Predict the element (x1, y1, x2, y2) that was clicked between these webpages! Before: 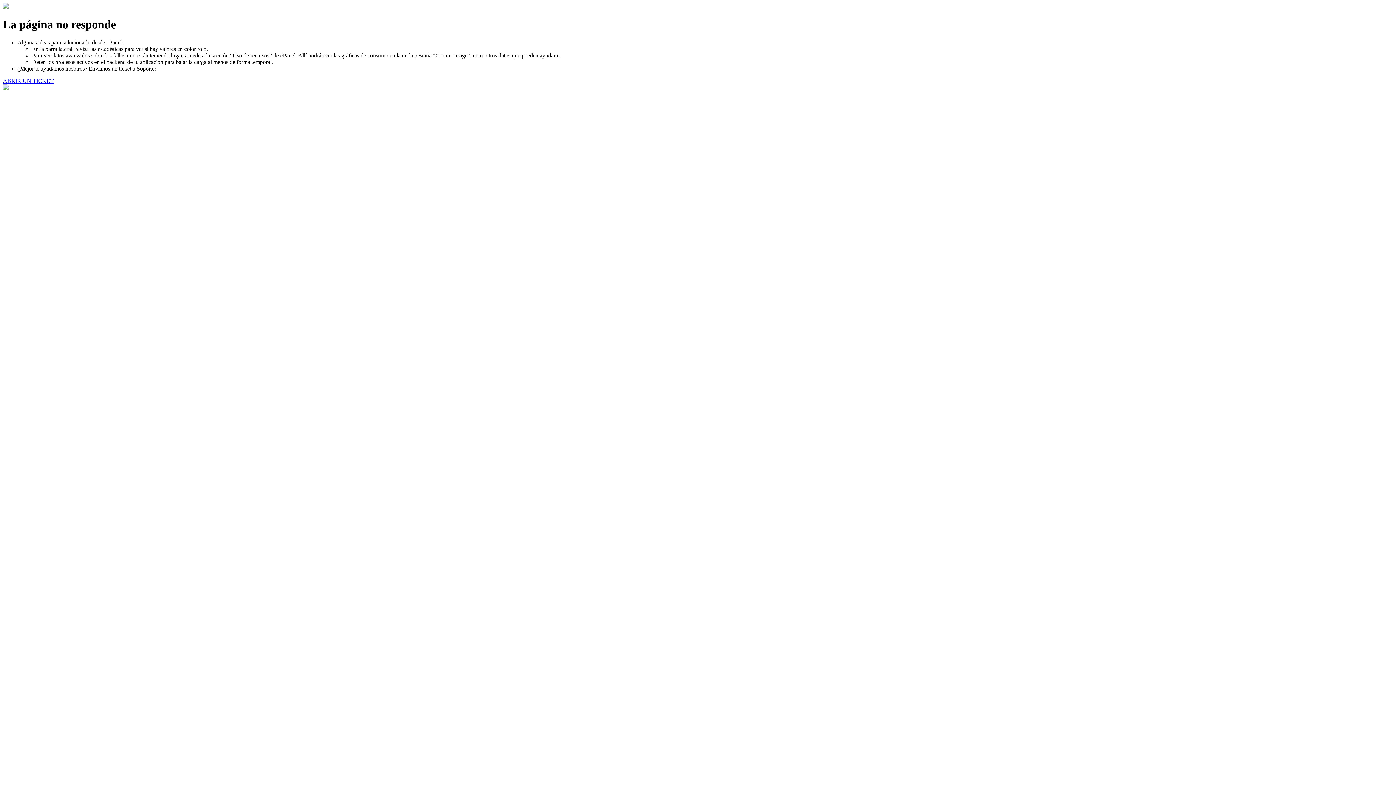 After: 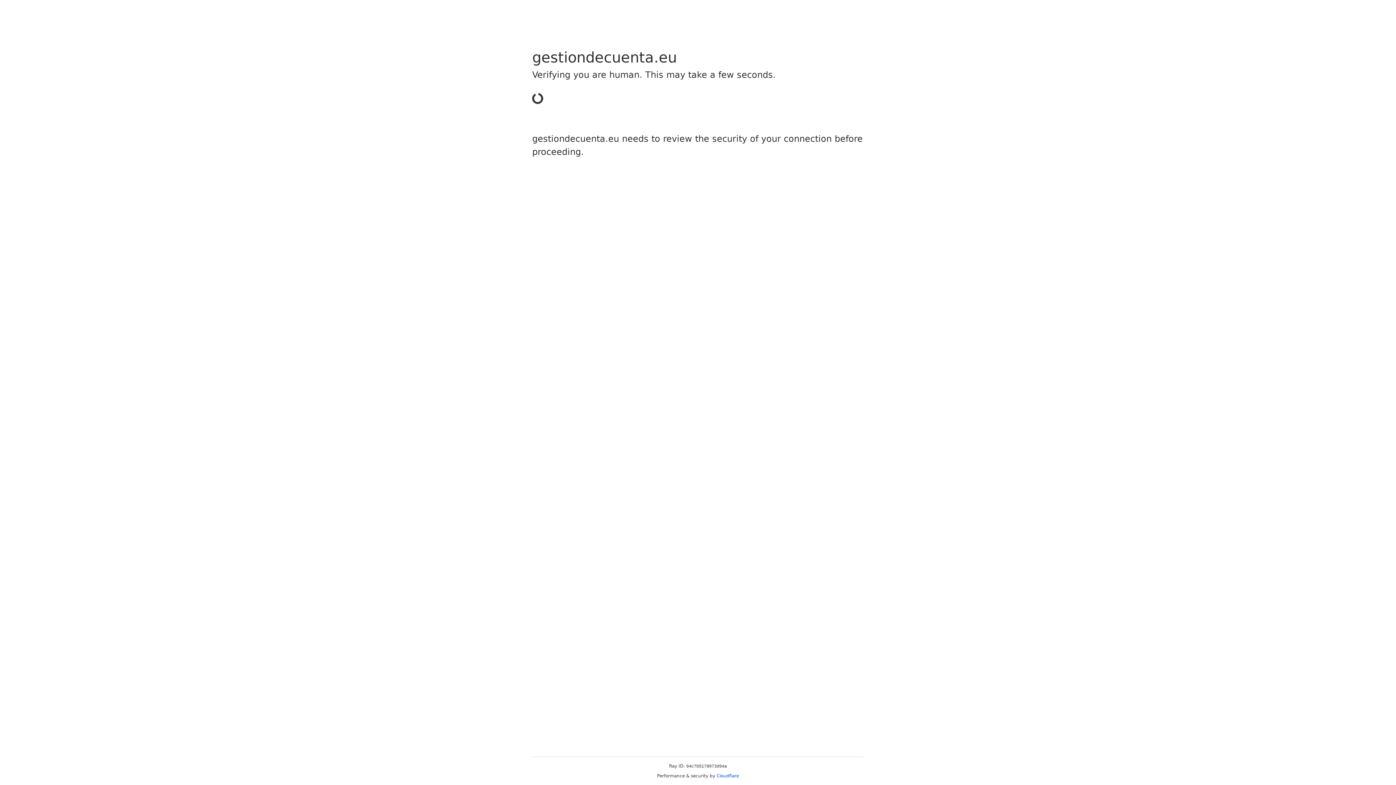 Action: label: ABRIR UN TICKET bbox: (2, 77, 53, 83)